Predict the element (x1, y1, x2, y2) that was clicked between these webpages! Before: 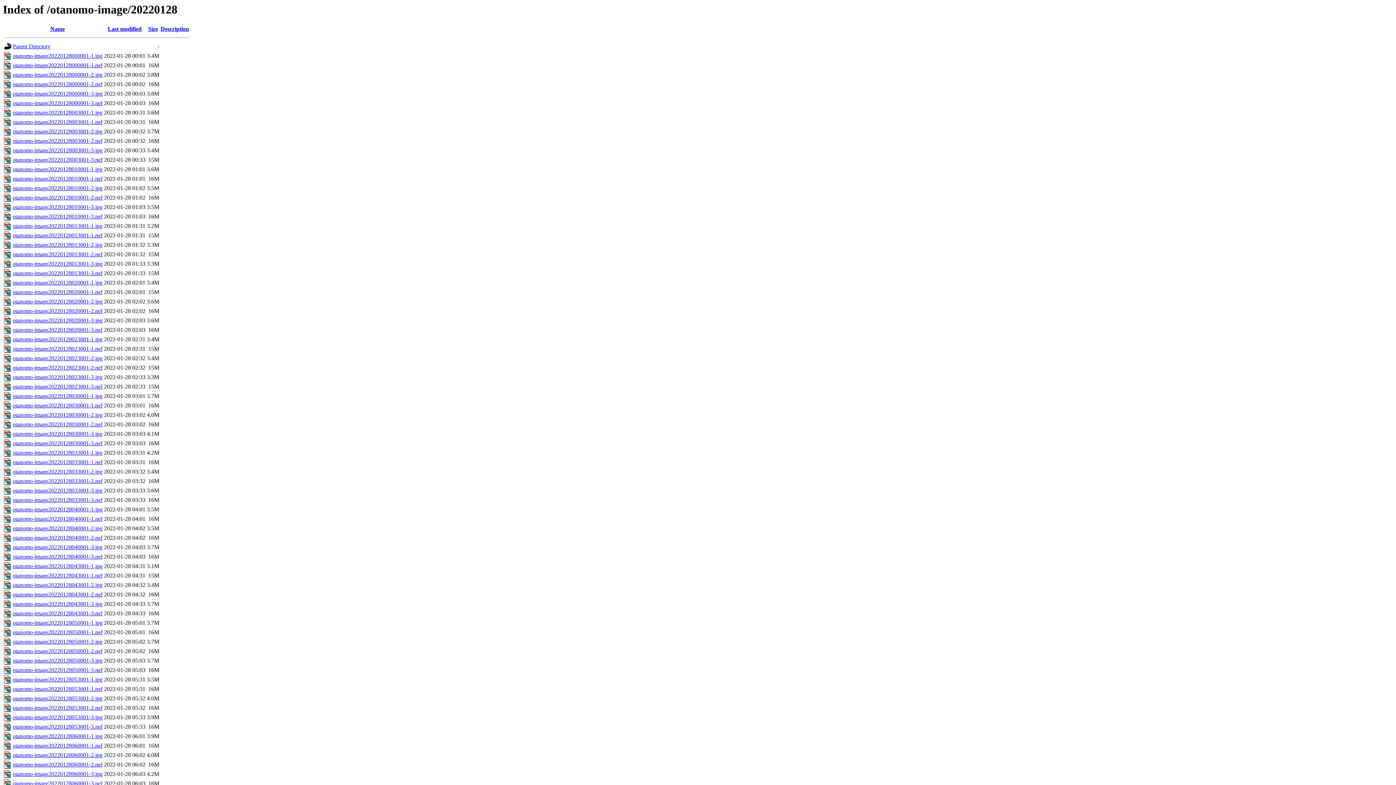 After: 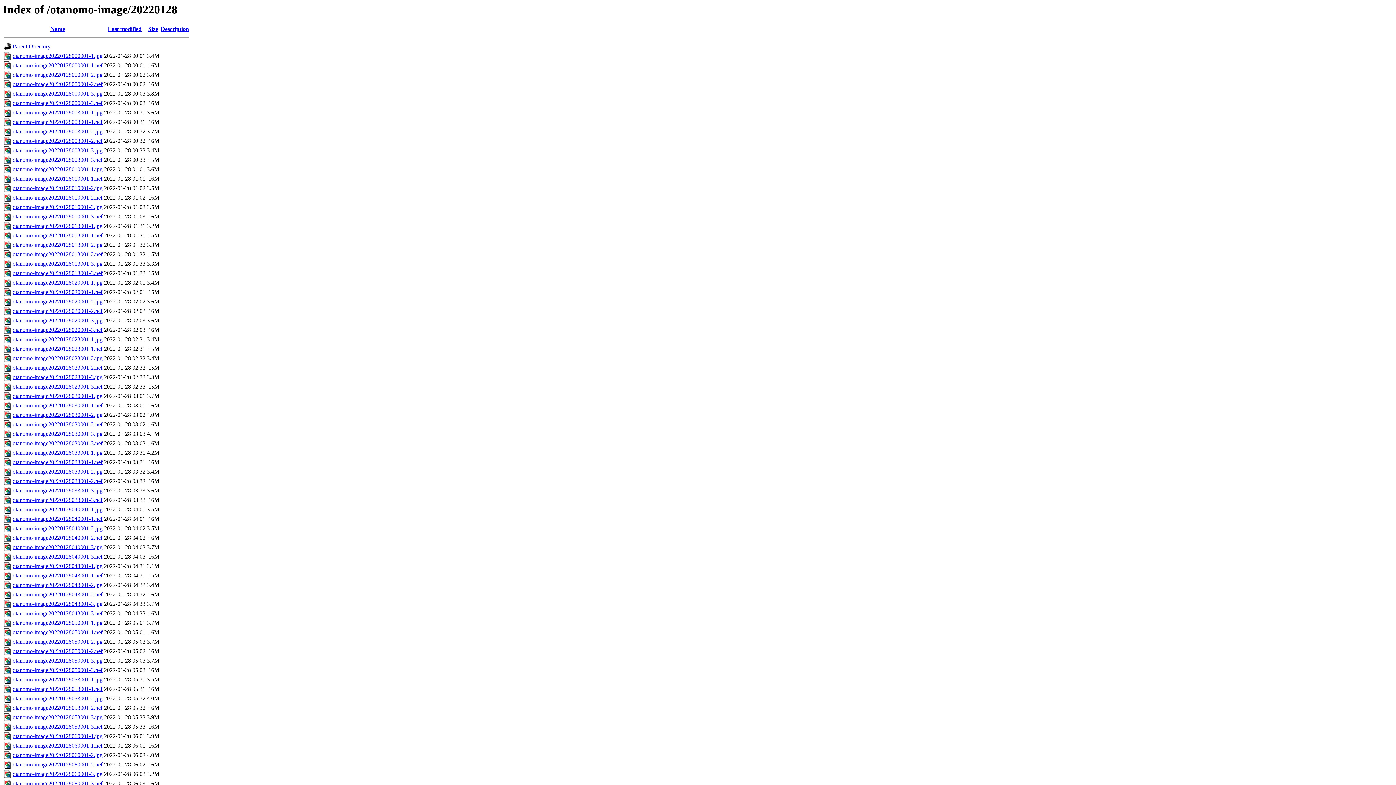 Action: label: otanomo-image20220128023001-1.nef bbox: (12, 345, 102, 352)